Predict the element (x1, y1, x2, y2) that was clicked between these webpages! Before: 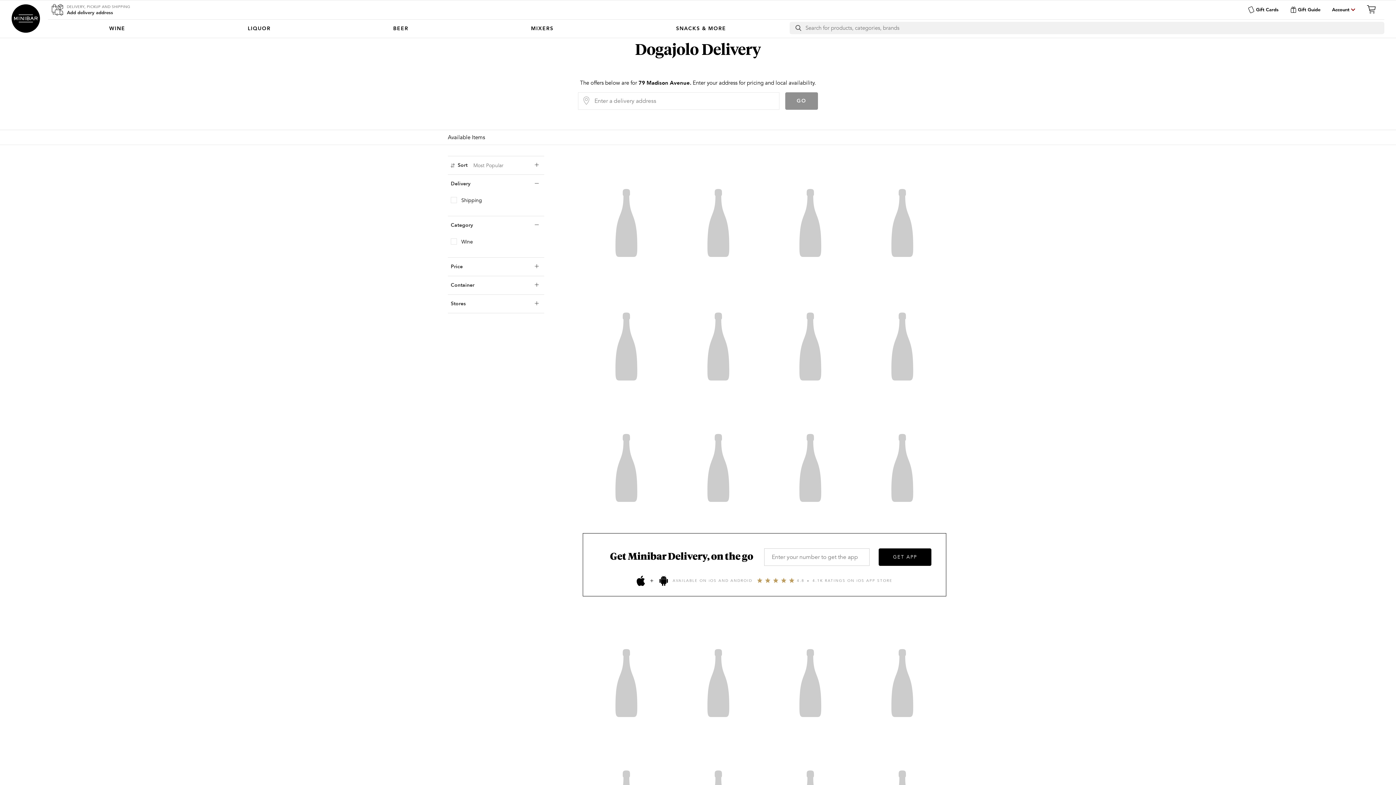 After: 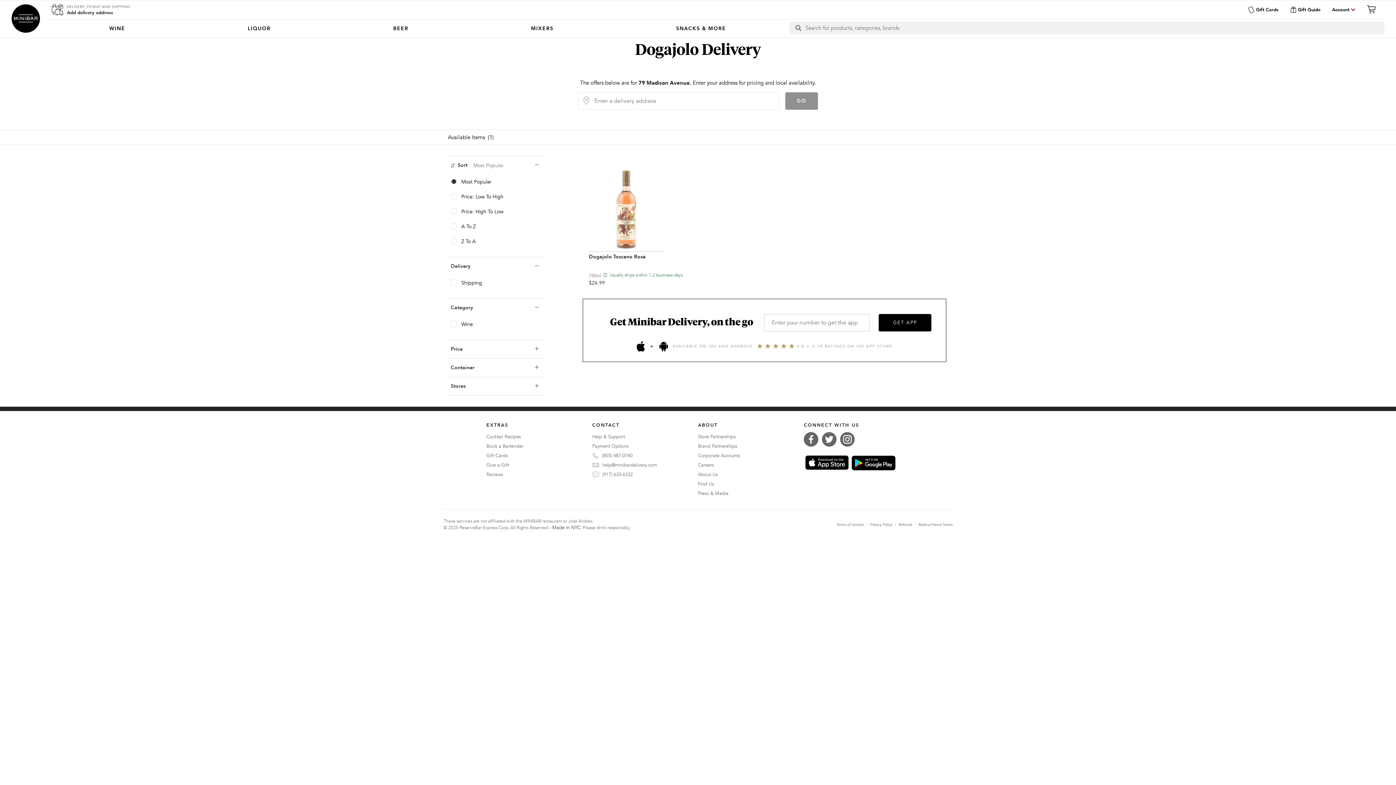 Action: label: sortLabel bbox: (448, 156, 544, 174)